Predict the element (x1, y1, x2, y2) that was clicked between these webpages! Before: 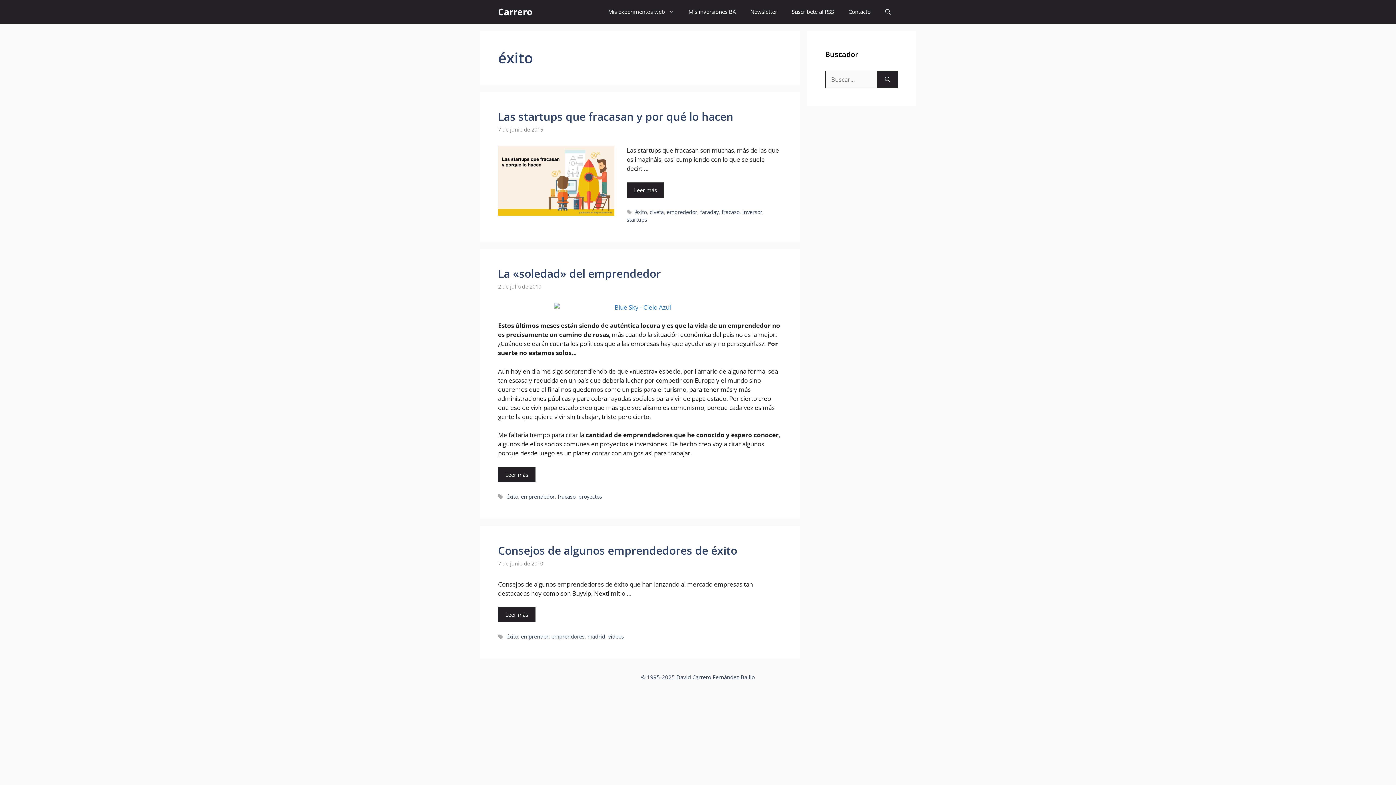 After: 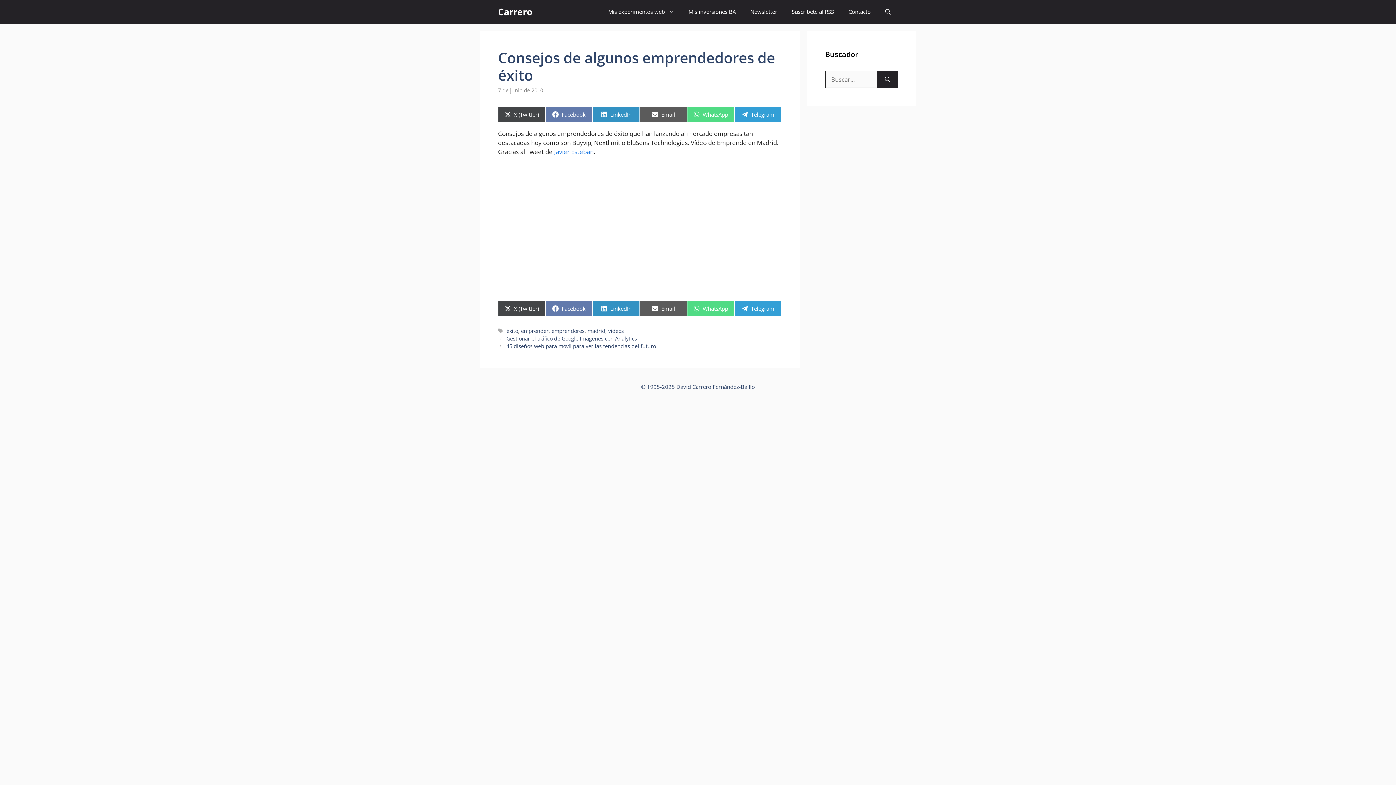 Action: bbox: (498, 607, 535, 622) label: Leer más sobre Consejos de algunos emprendedores de éxito